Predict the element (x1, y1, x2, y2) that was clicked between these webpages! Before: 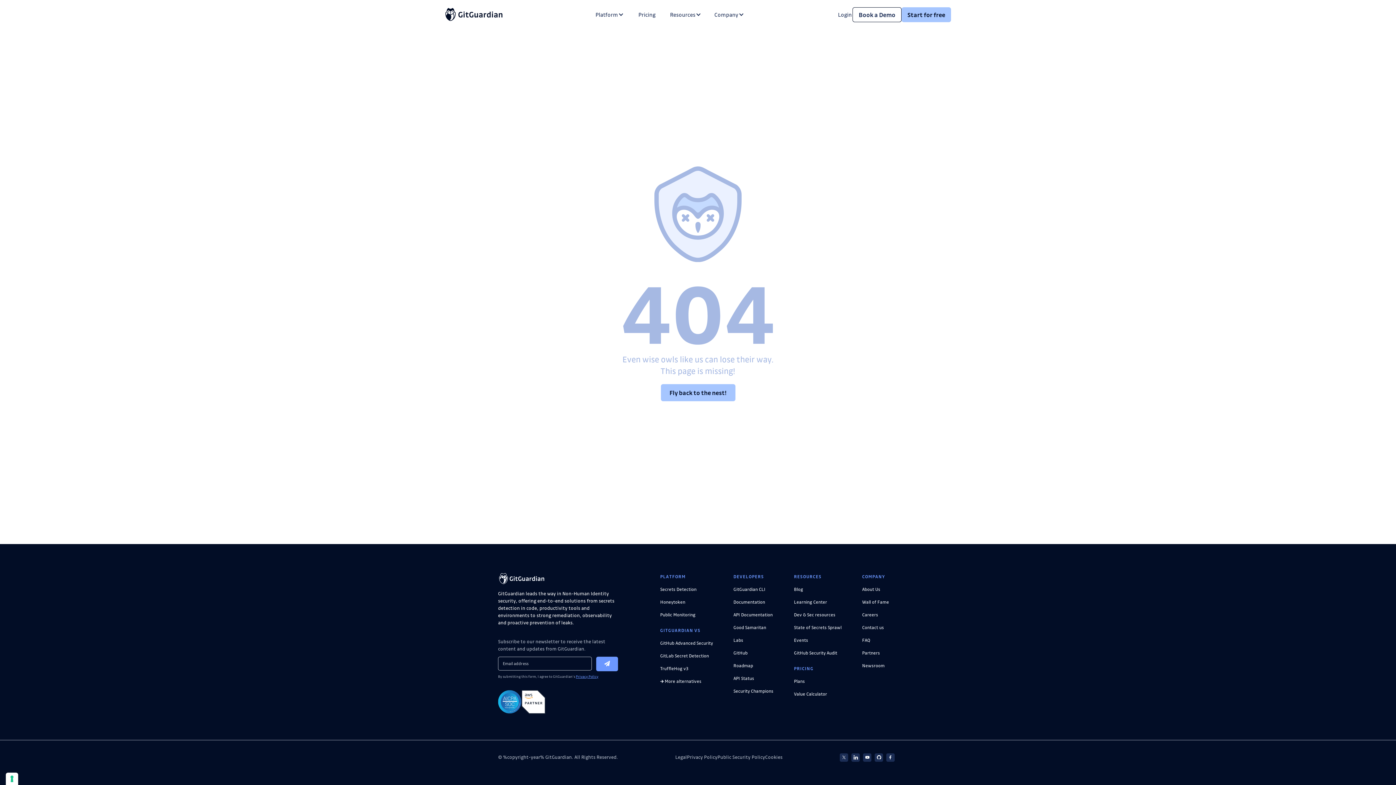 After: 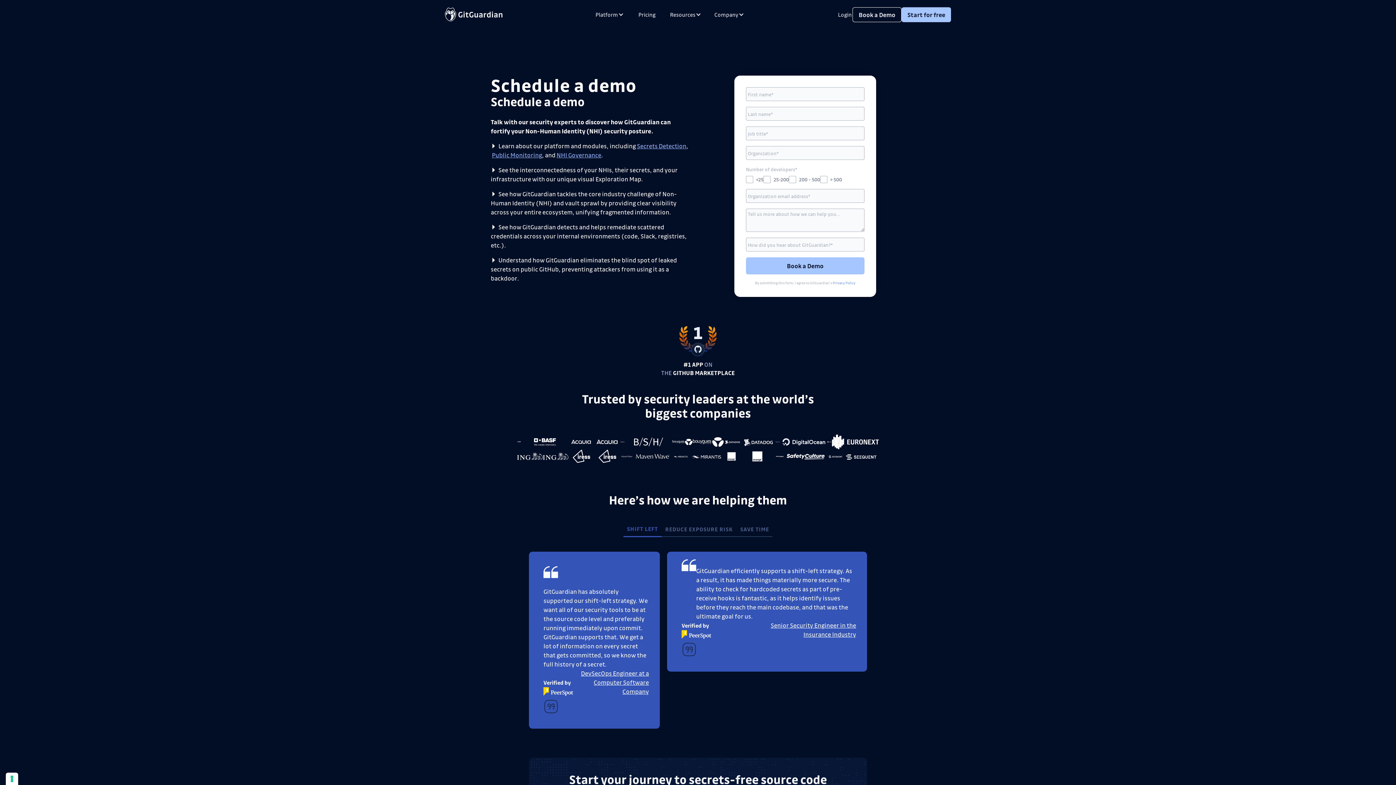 Action: label: Book a Demo bbox: (852, 7, 901, 22)